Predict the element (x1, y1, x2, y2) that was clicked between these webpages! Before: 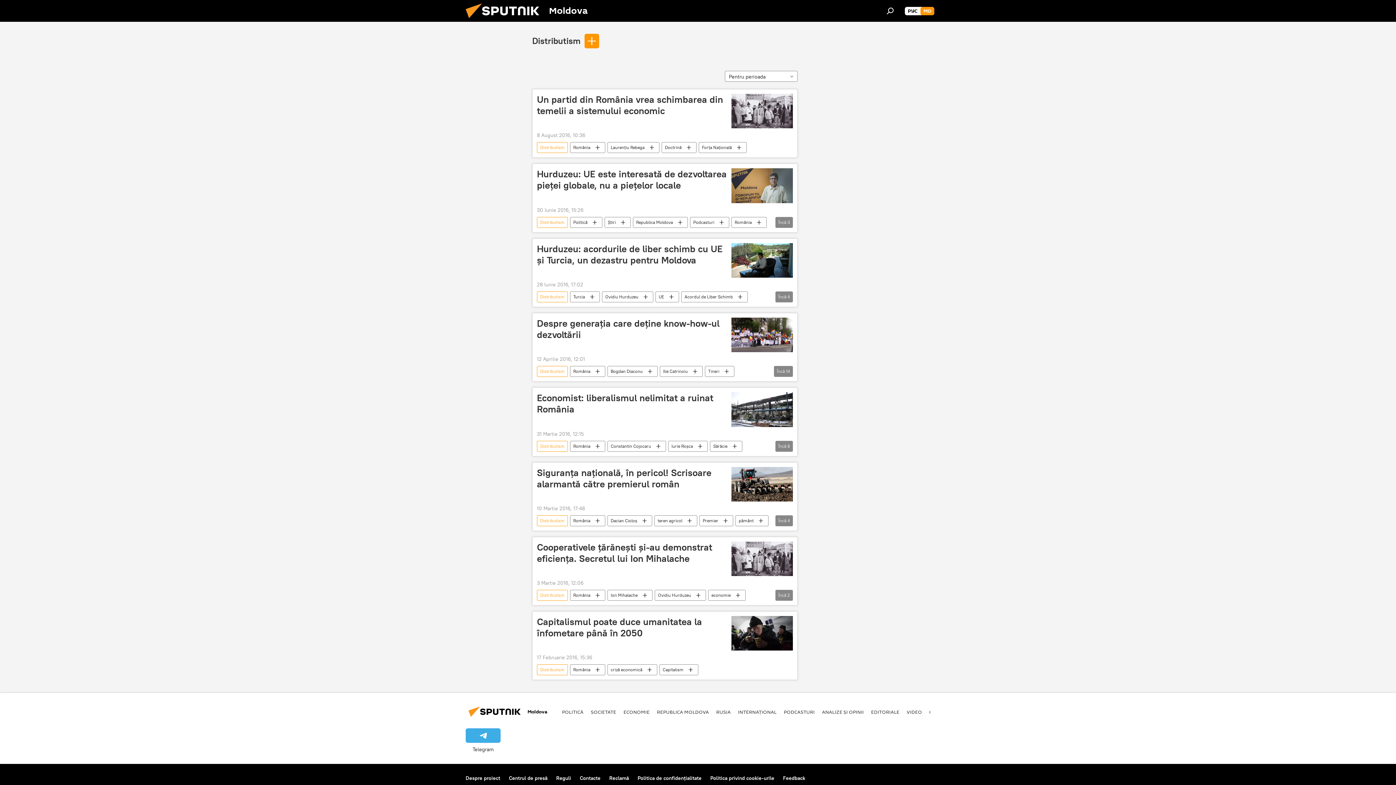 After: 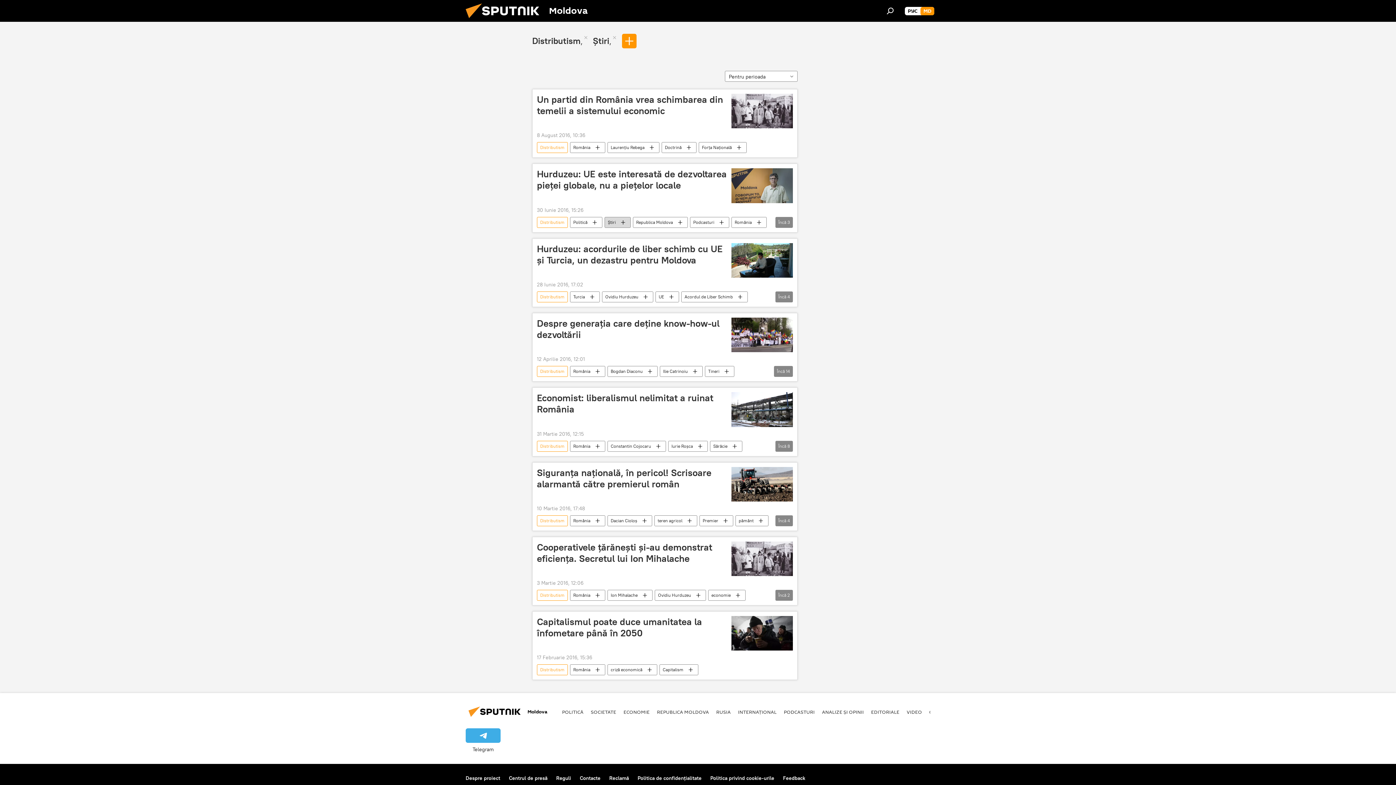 Action: bbox: (605, 216, 630, 227) label: Știri